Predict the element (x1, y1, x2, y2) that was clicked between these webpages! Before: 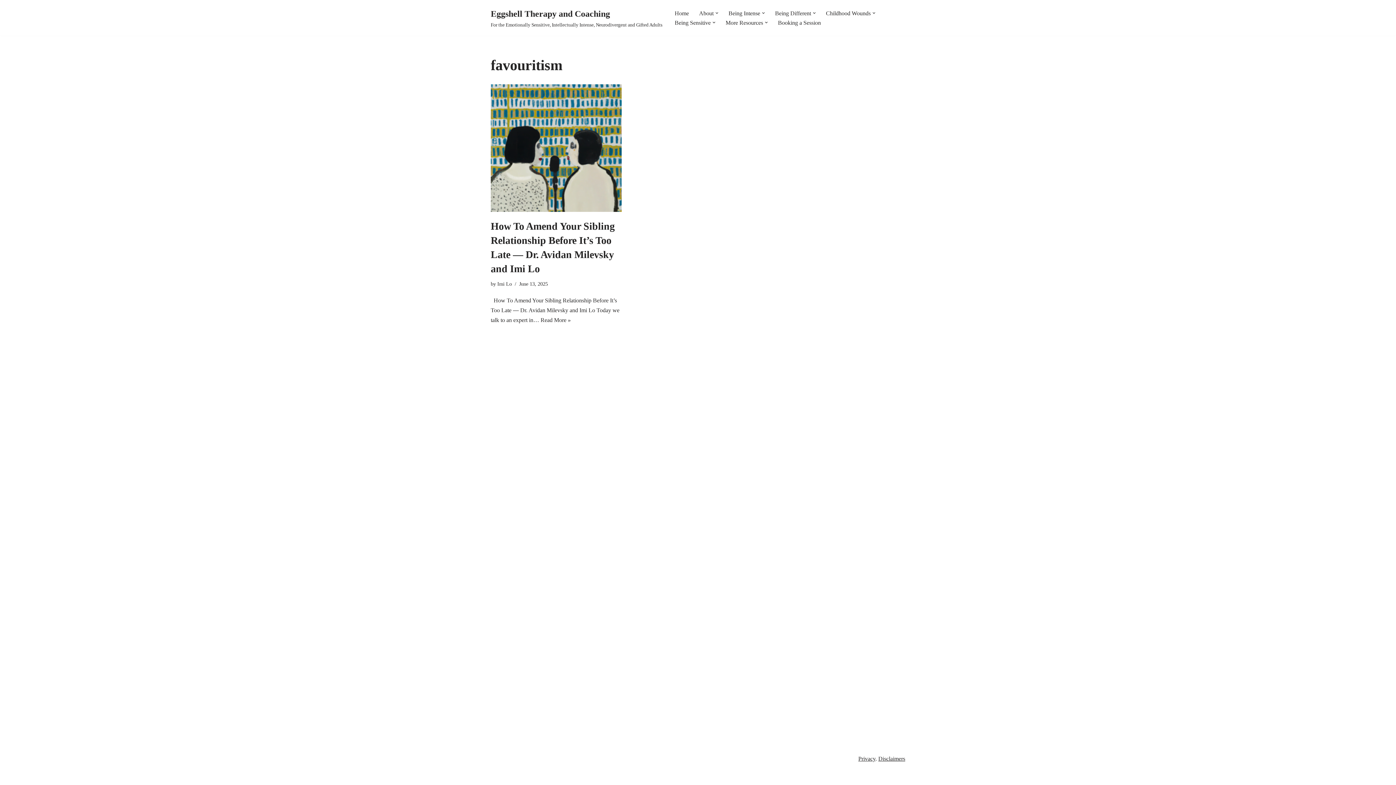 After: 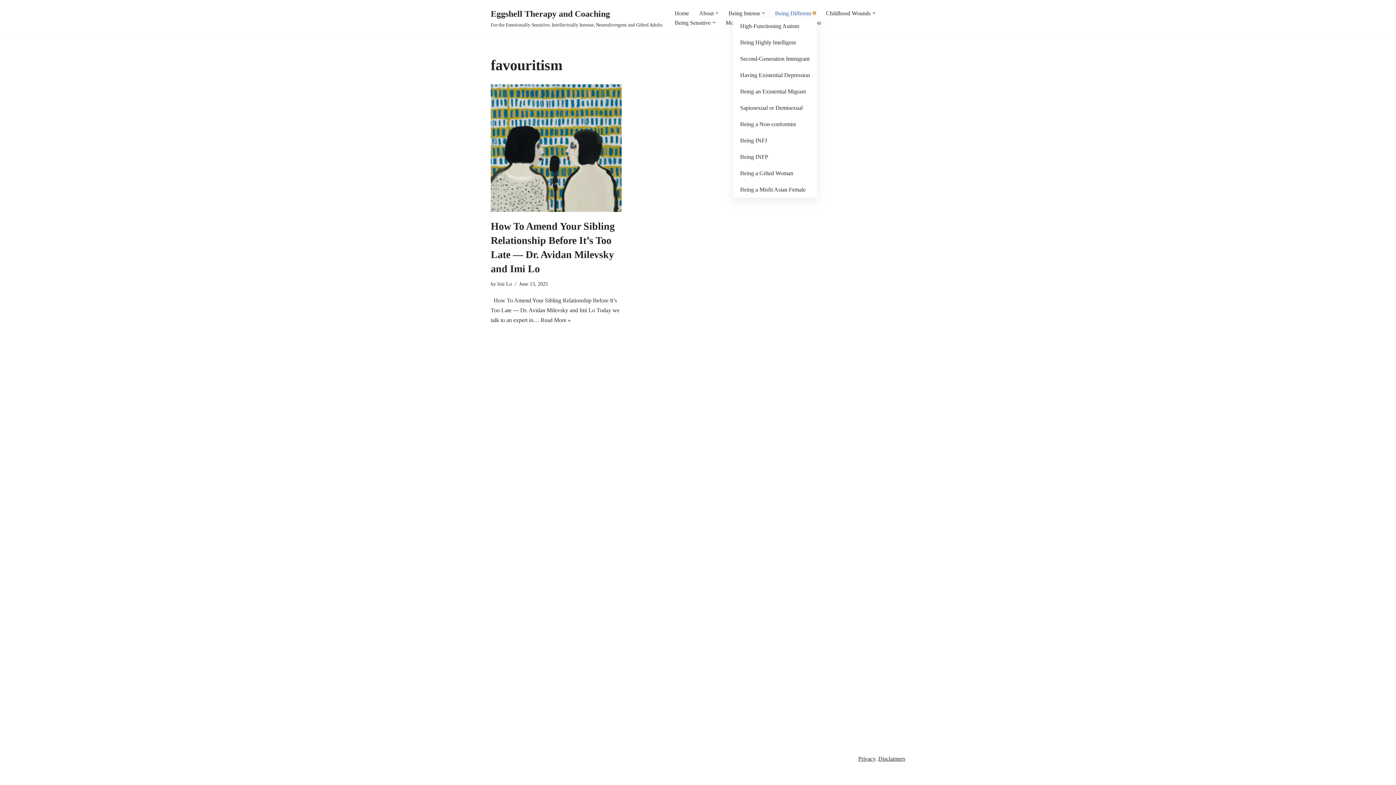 Action: bbox: (813, 11, 816, 14) label: Open Submenu